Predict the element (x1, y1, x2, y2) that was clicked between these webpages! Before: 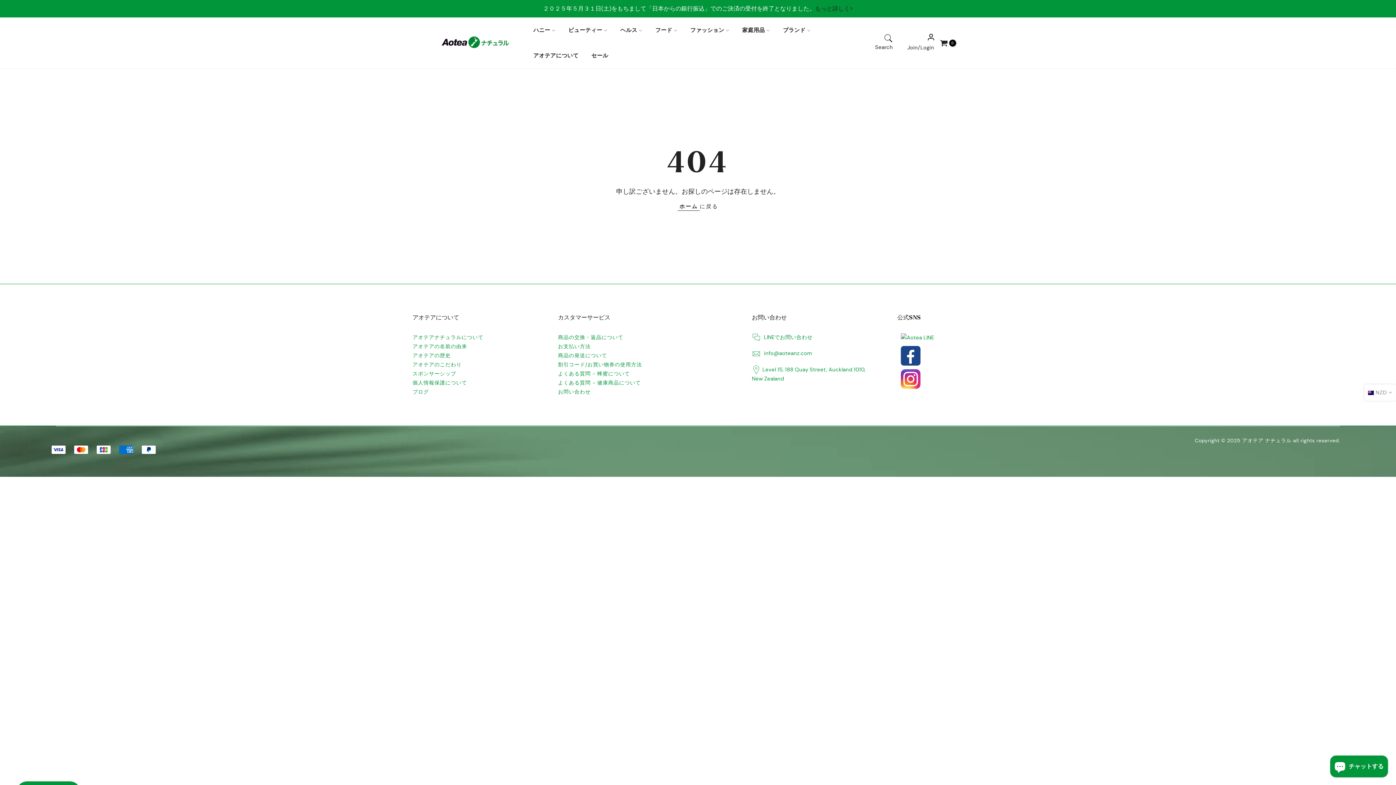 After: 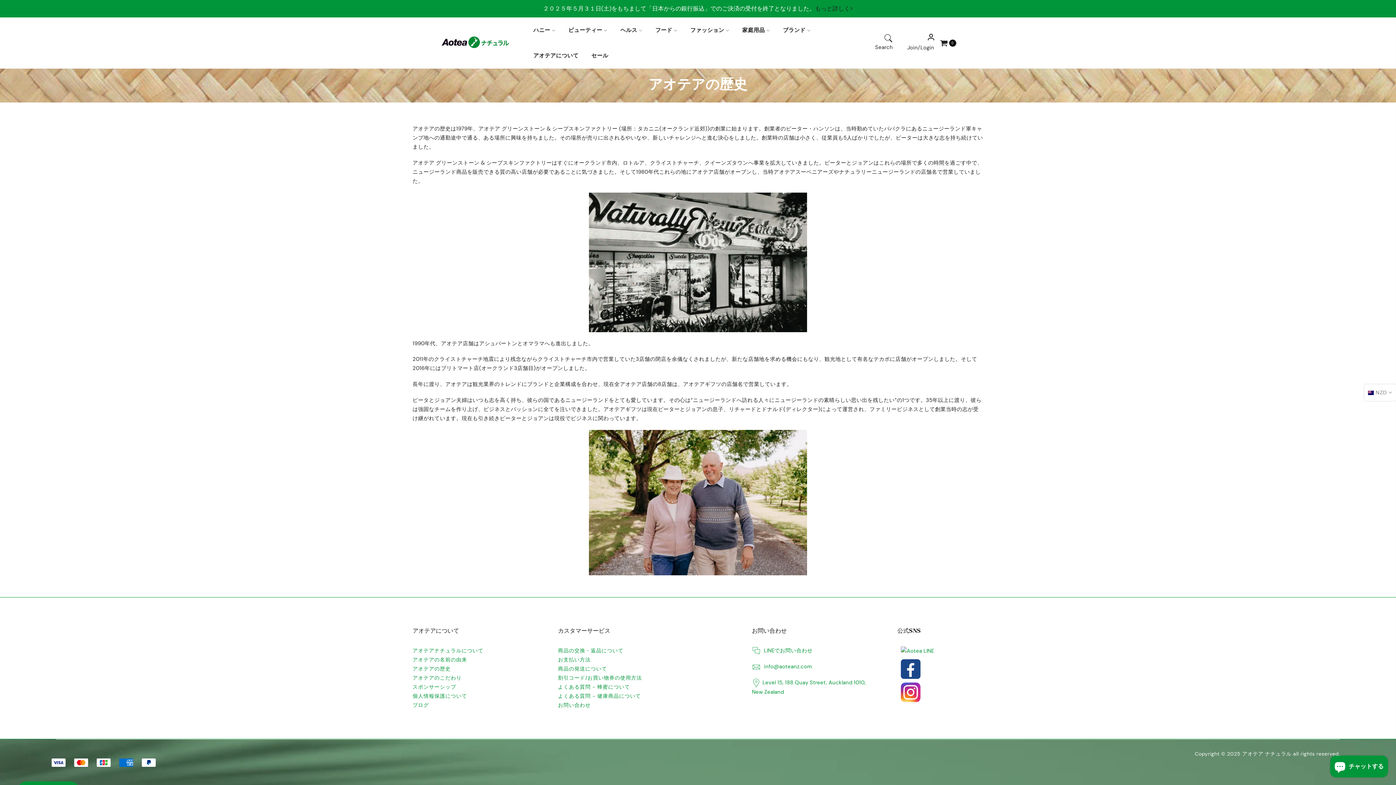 Action: label: アオテアの歴史 bbox: (412, 352, 450, 358)